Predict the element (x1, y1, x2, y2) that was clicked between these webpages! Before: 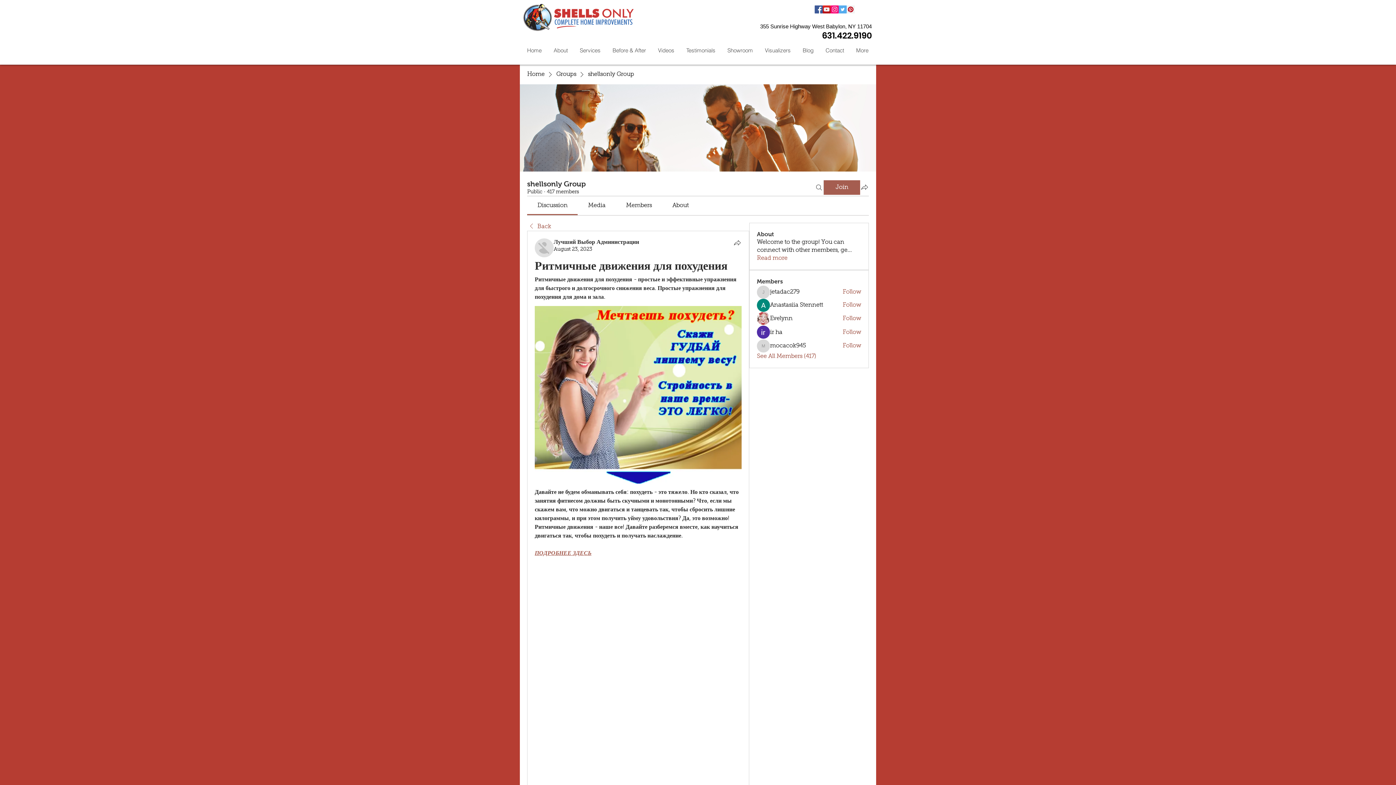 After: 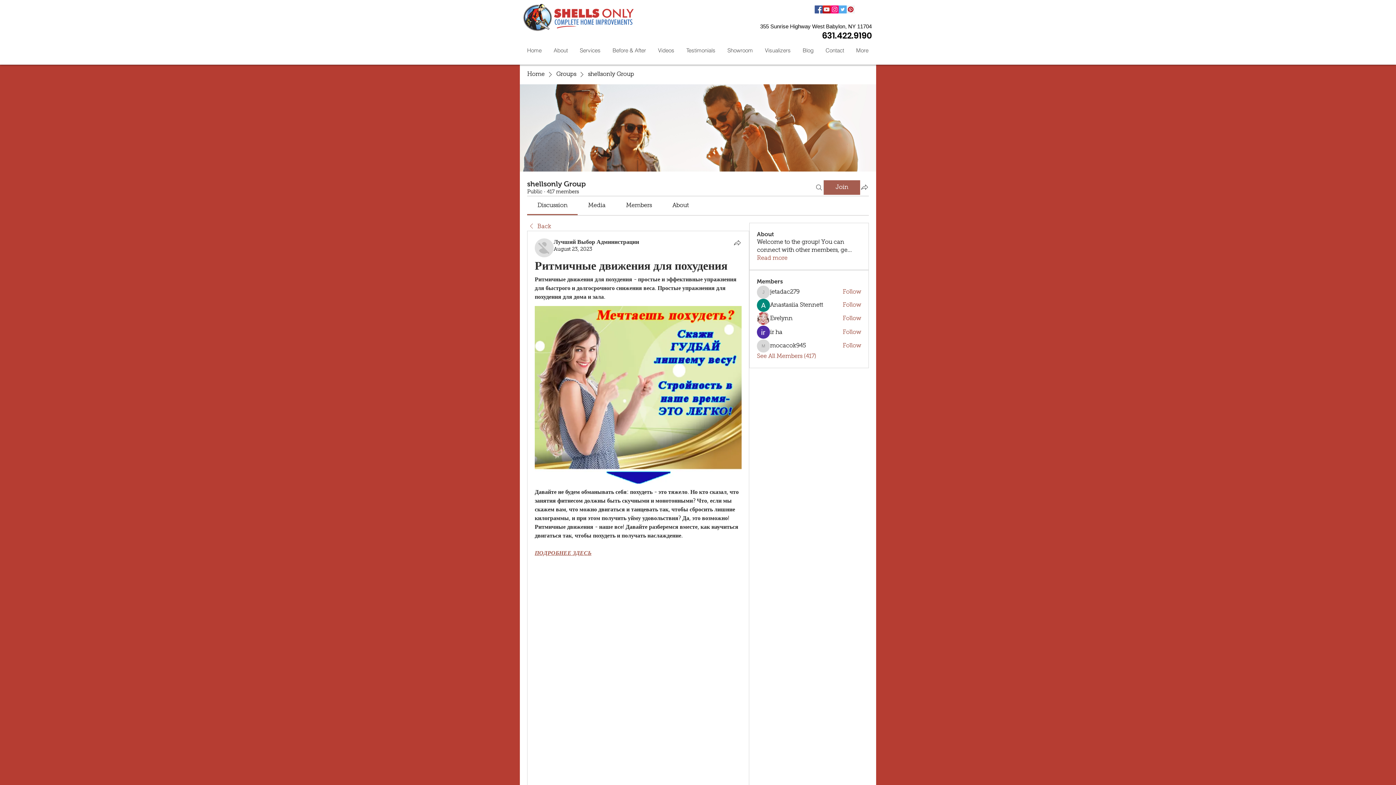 Action: label: Twitter bbox: (838, 5, 846, 13)